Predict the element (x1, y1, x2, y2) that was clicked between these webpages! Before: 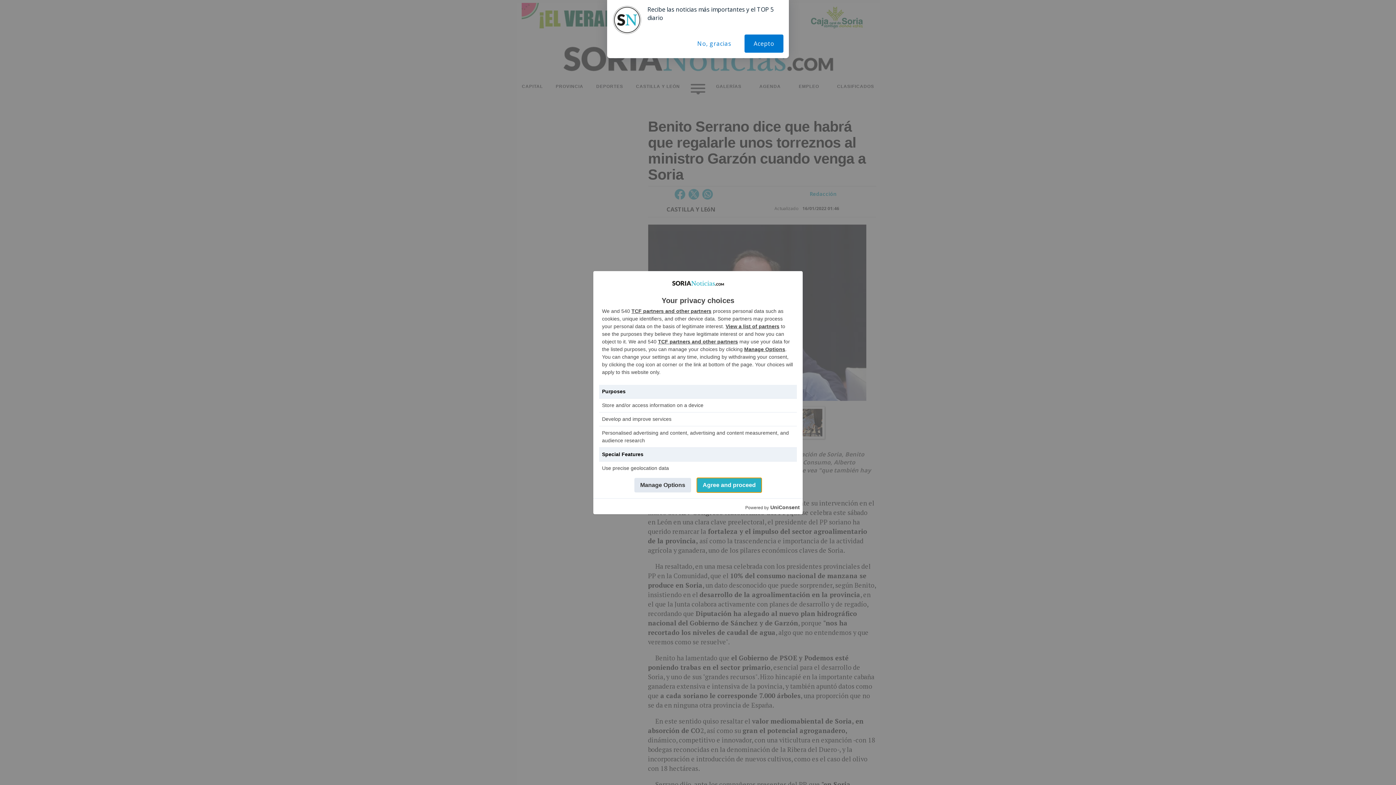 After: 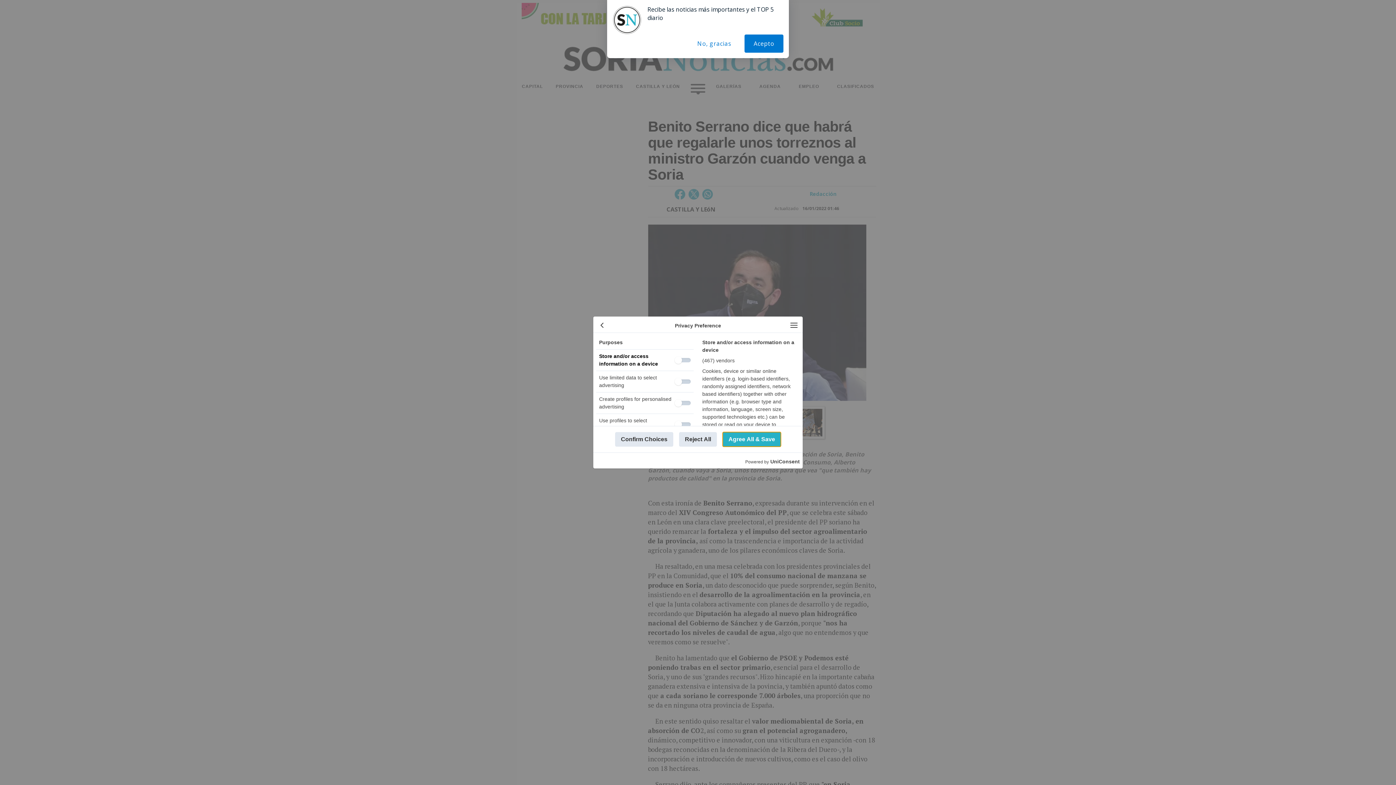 Action: bbox: (744, 346, 785, 352) label: Manage Options